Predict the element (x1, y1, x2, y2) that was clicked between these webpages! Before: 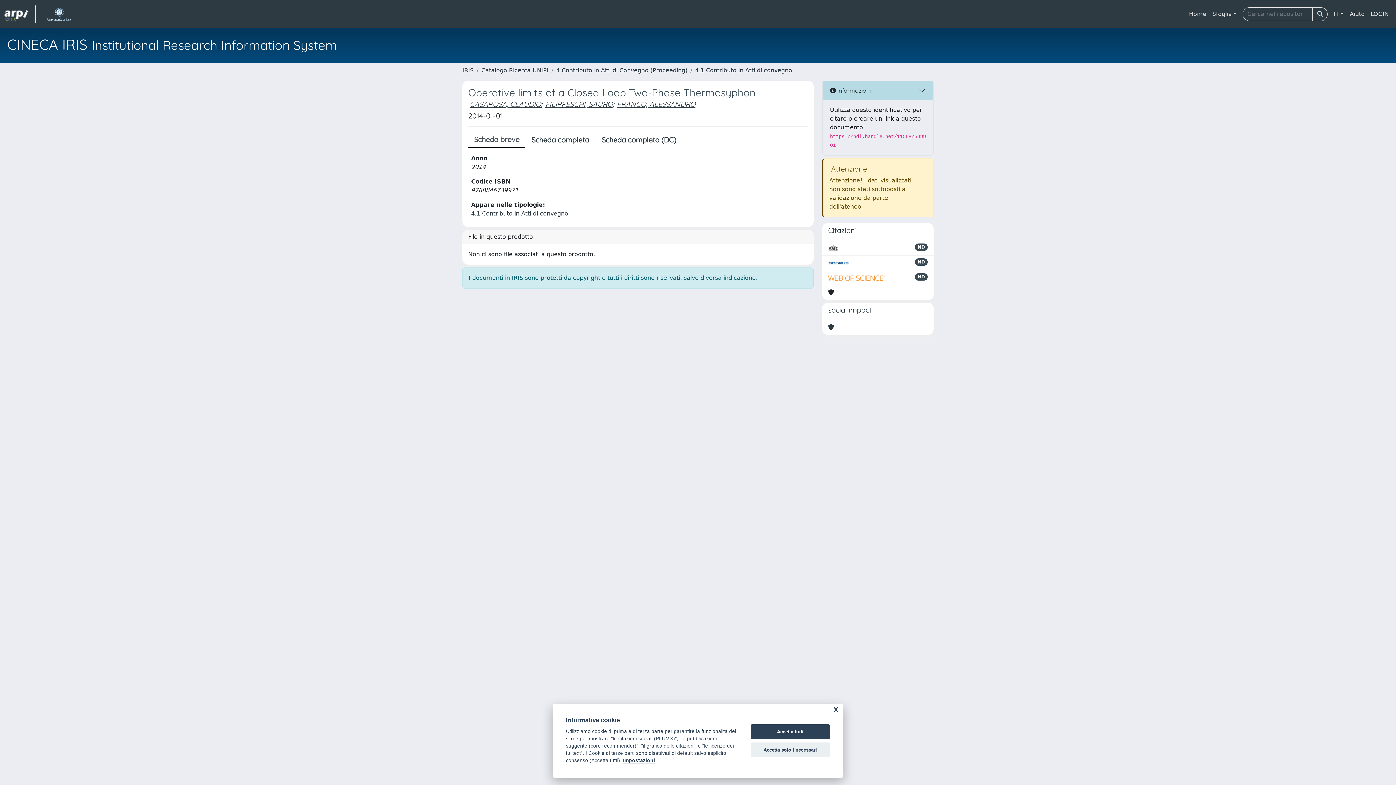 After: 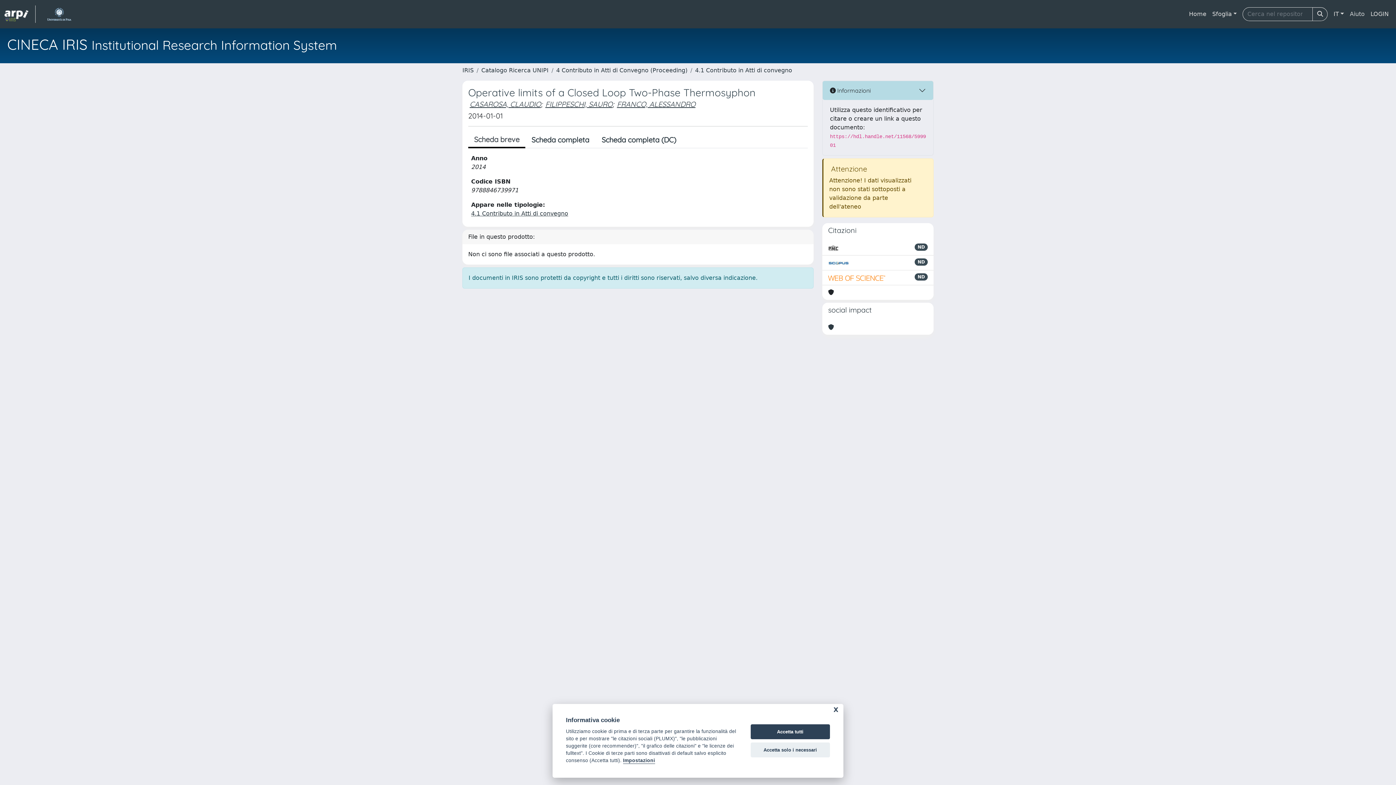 Action: bbox: (1347, 6, 1368, 21) label: Aiuto